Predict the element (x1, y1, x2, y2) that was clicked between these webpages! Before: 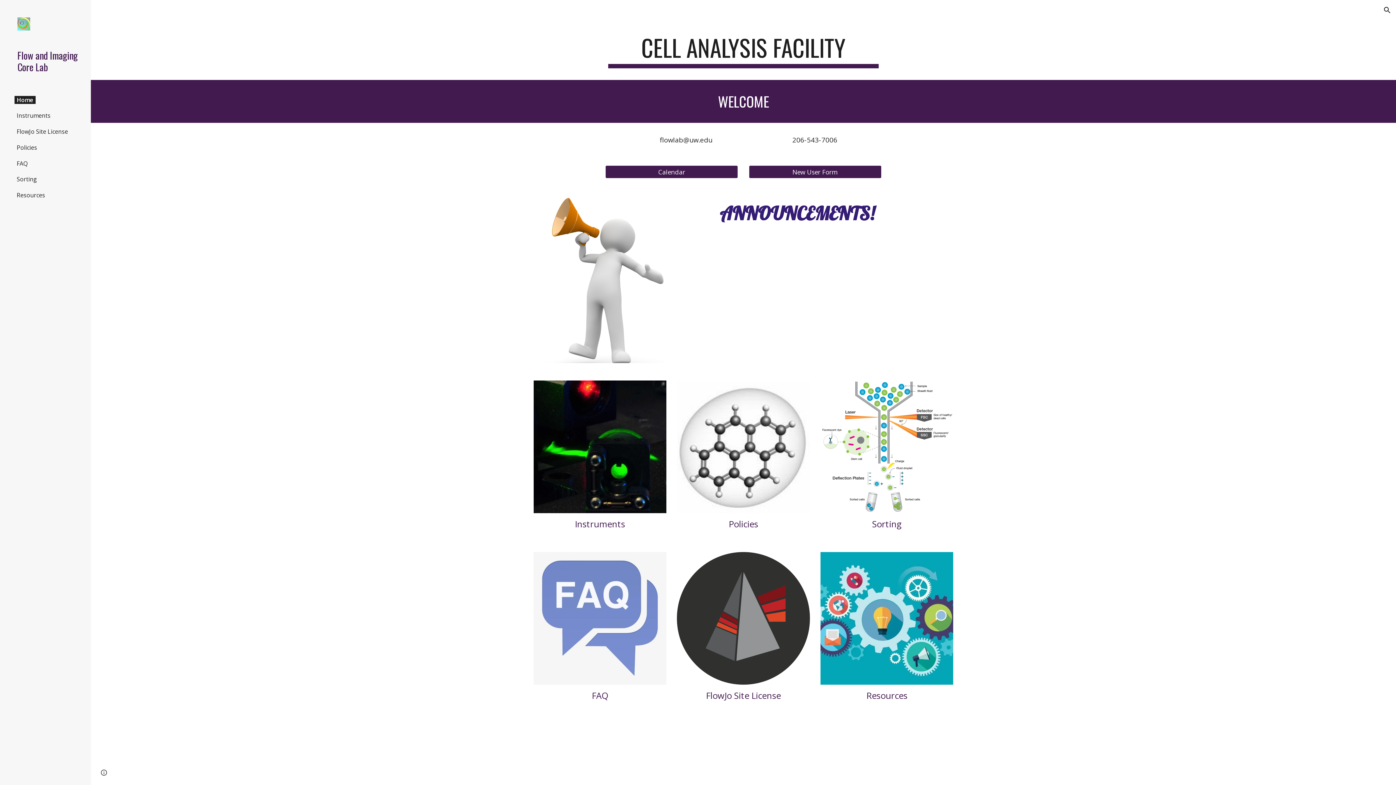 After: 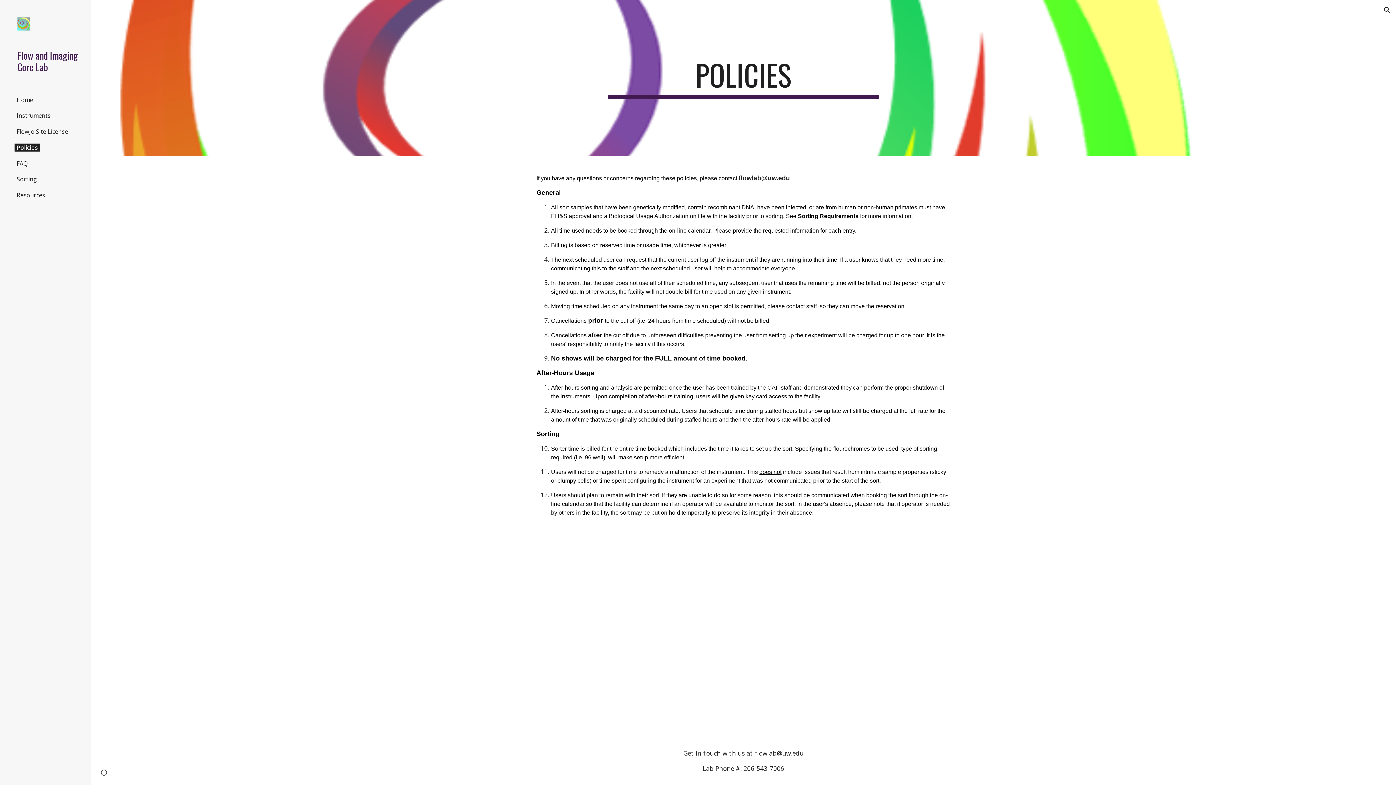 Action: label: Policies bbox: (14, 143, 39, 151)